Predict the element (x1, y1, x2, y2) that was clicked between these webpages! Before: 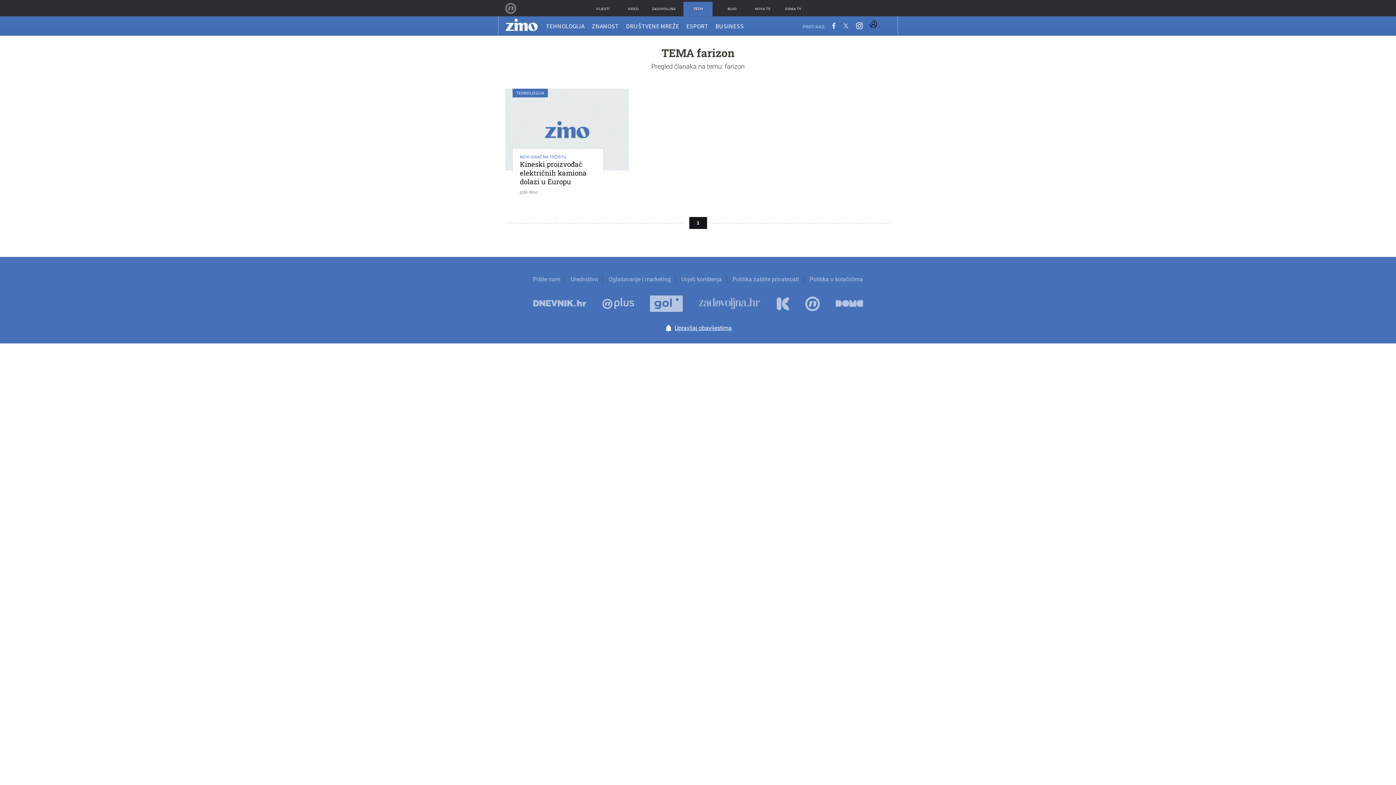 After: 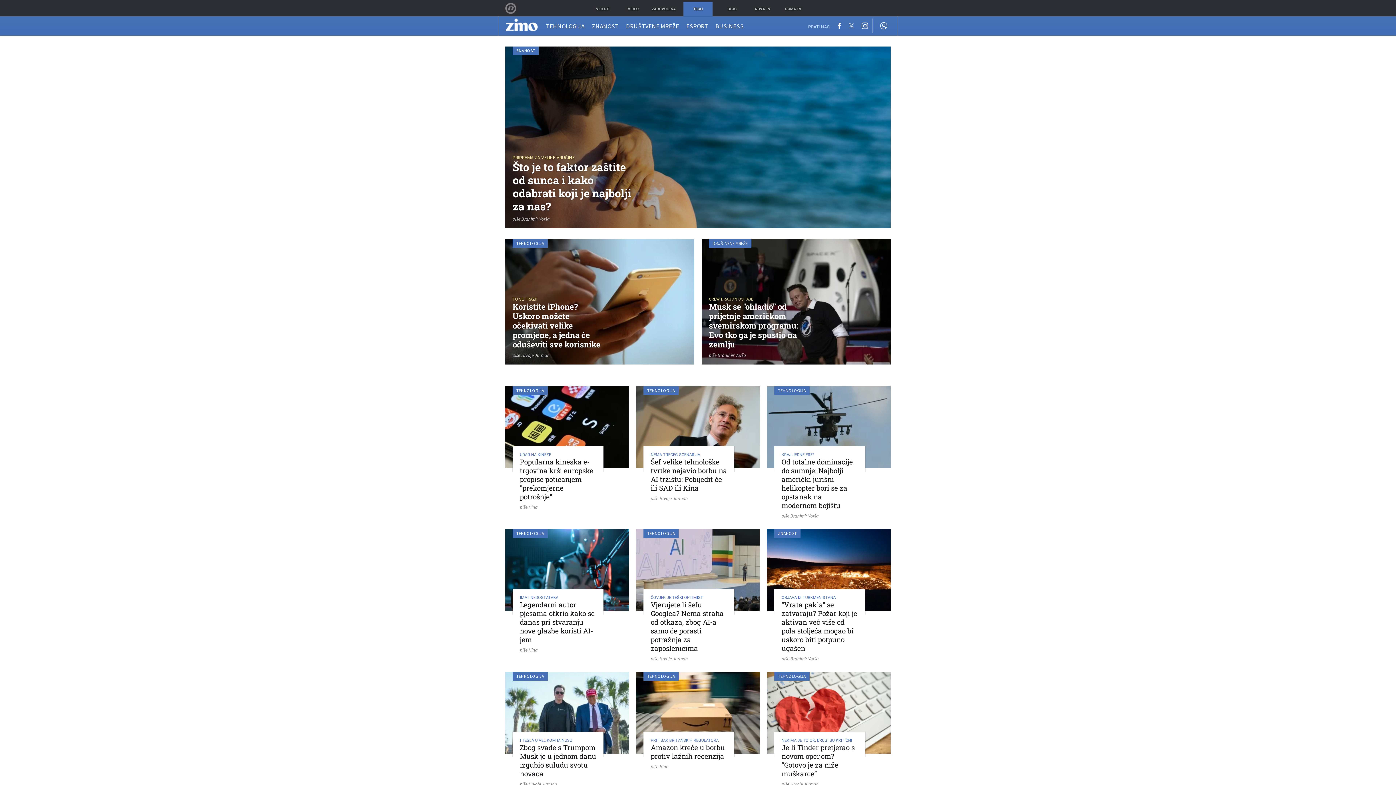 Action: bbox: (683, 1, 712, 16) label: TECH